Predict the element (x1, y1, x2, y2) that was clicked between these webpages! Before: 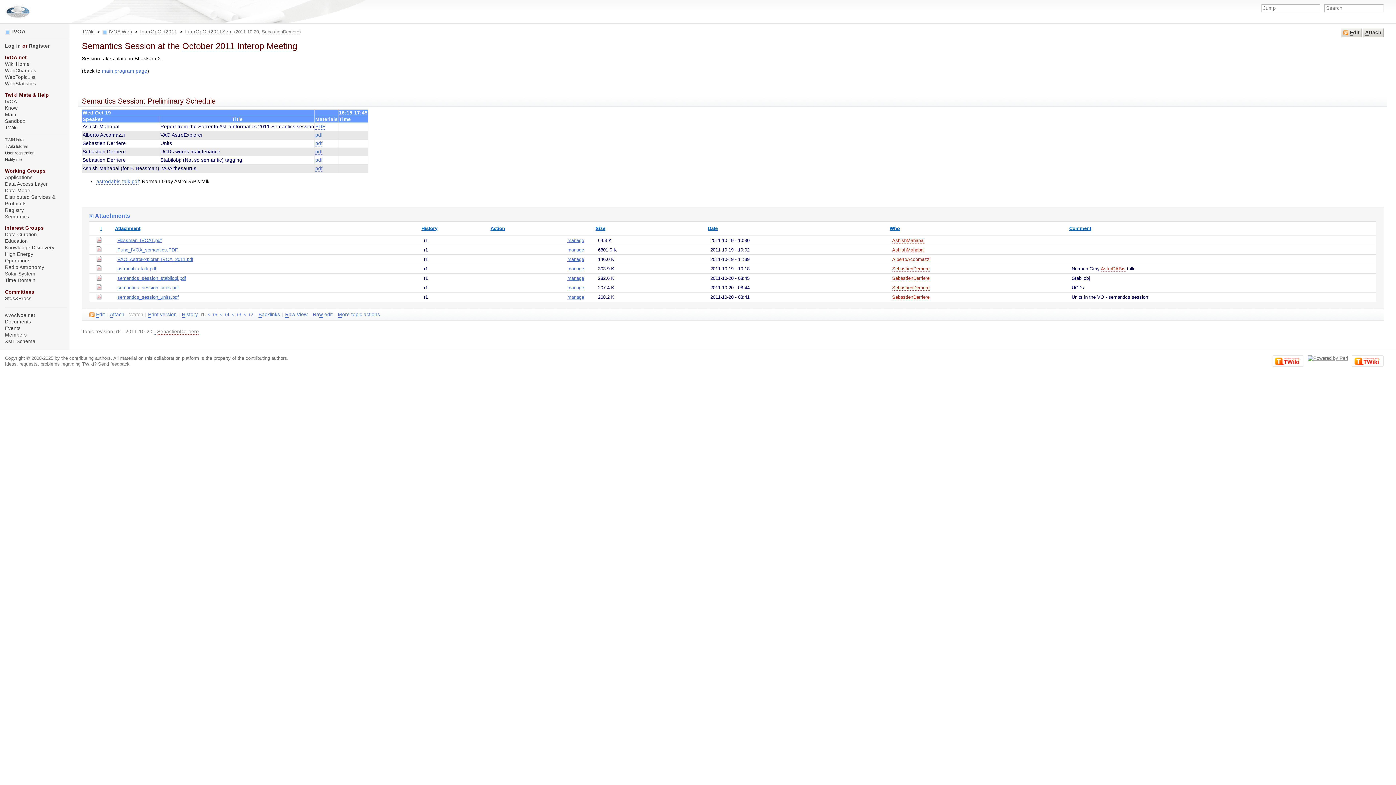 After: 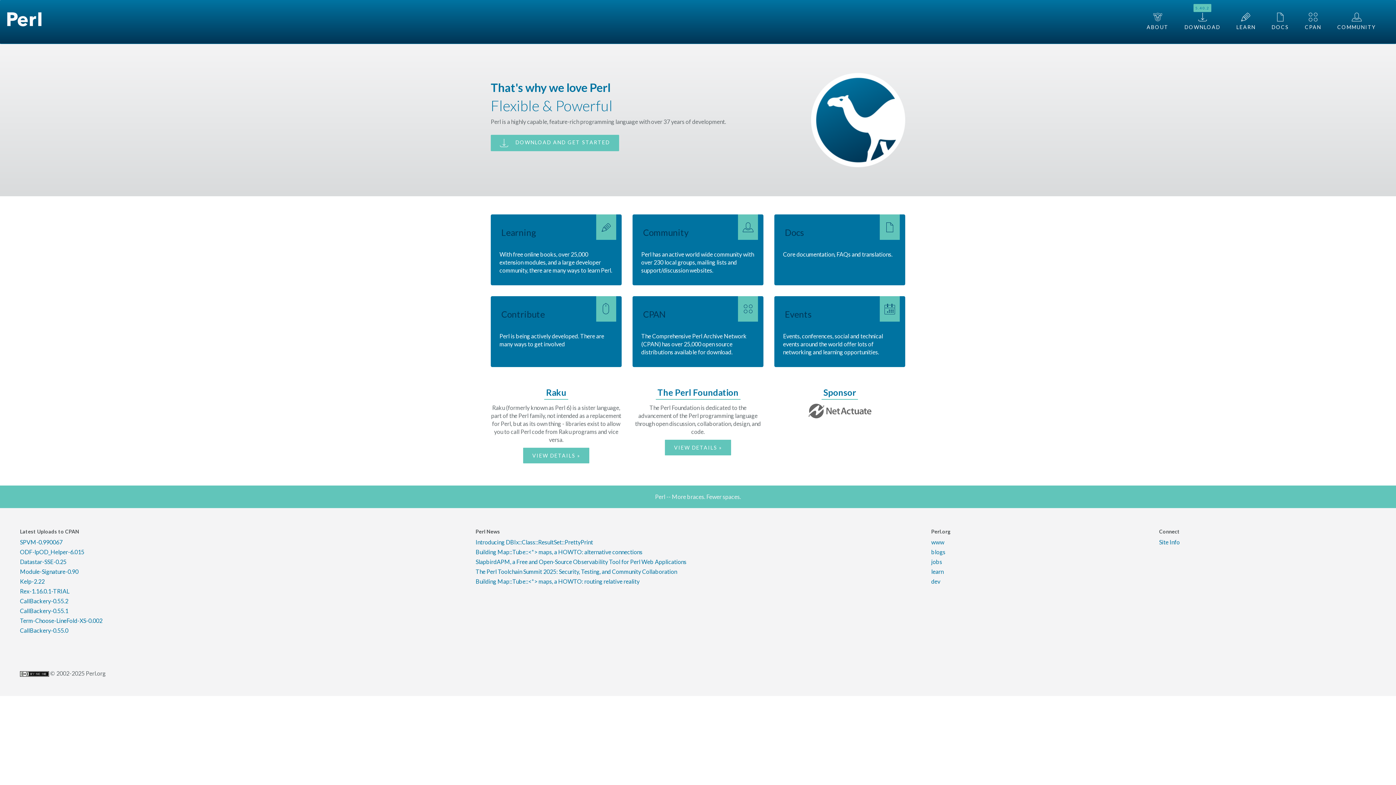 Action: bbox: (1307, 355, 1348, 361)